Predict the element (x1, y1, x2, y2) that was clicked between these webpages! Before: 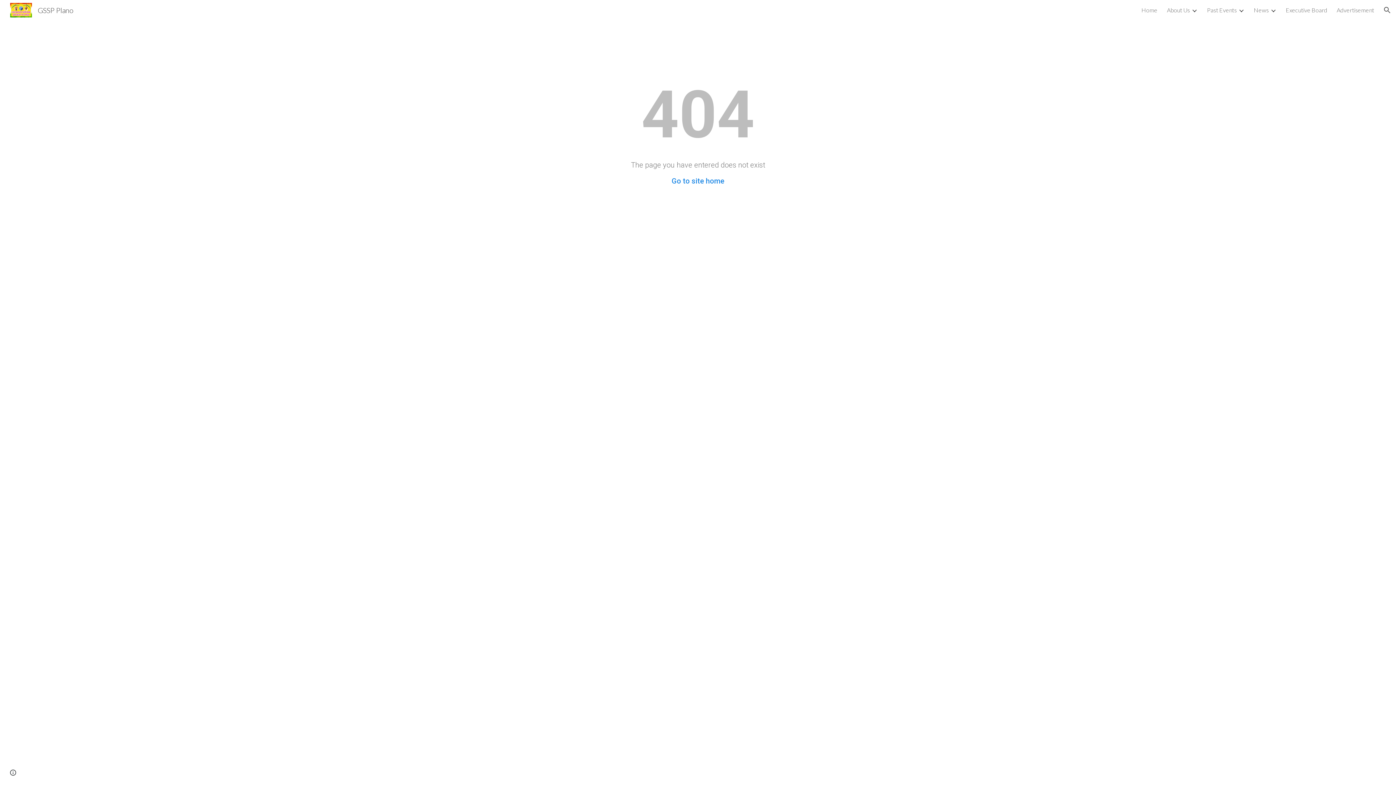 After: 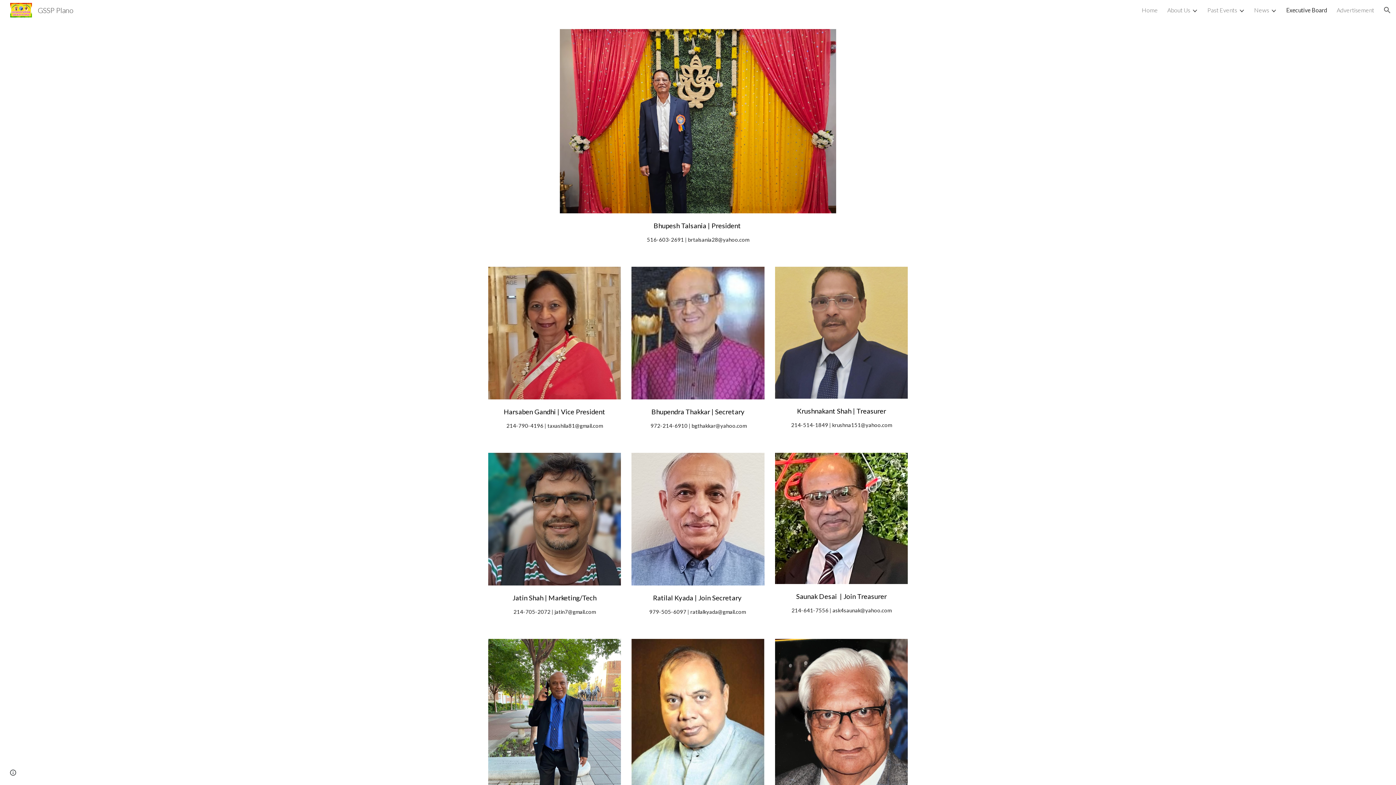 Action: bbox: (1286, 6, 1327, 13) label: Executive Board